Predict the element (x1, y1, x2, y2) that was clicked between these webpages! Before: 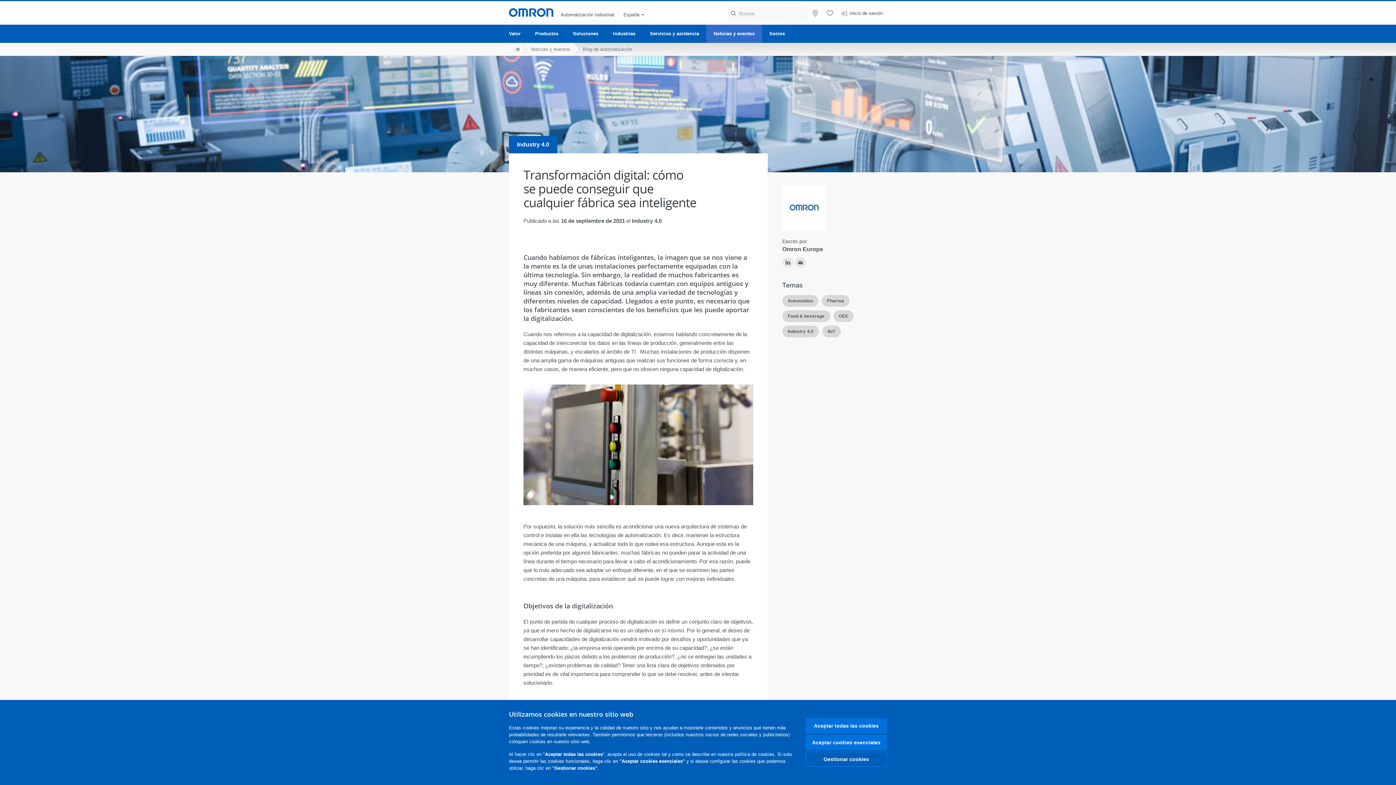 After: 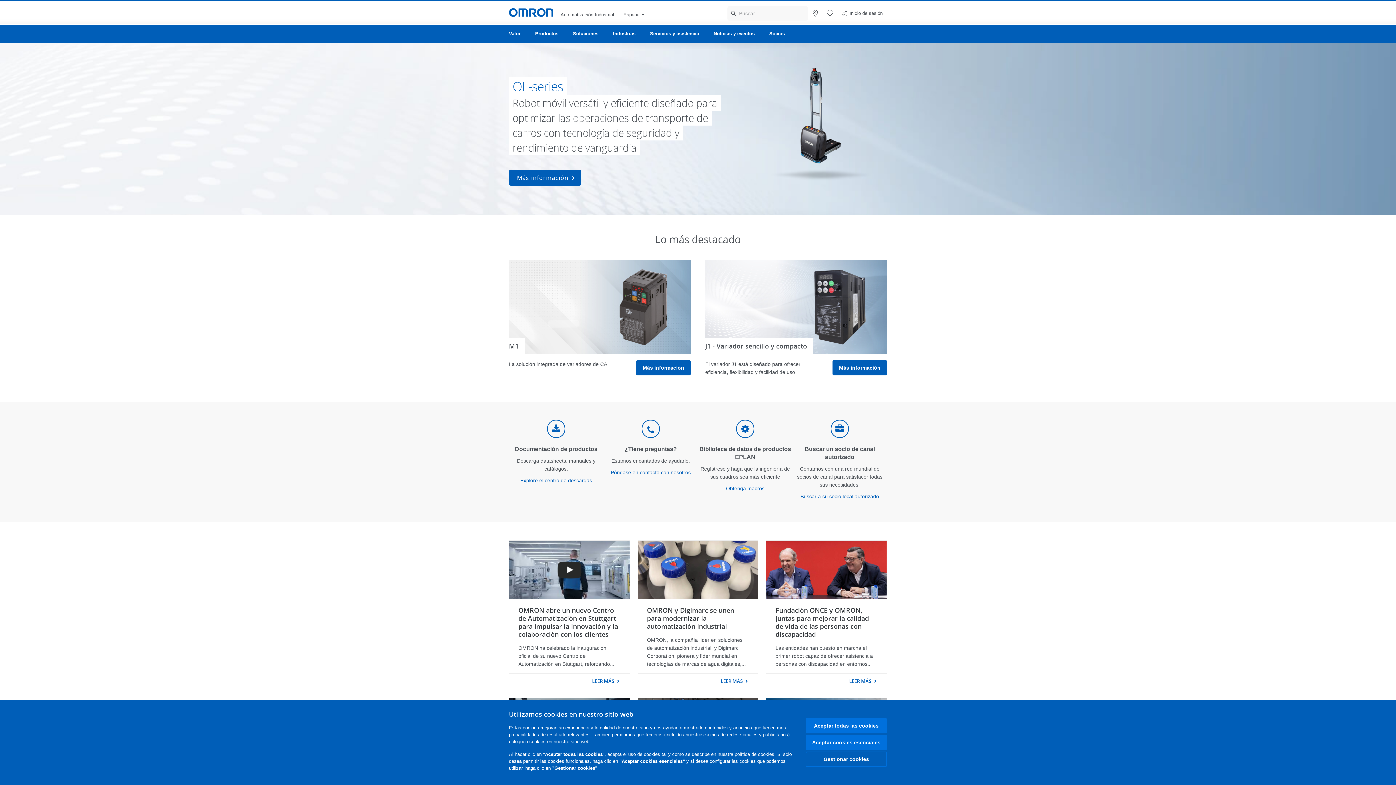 Action: bbox: (509, 8, 553, 17)